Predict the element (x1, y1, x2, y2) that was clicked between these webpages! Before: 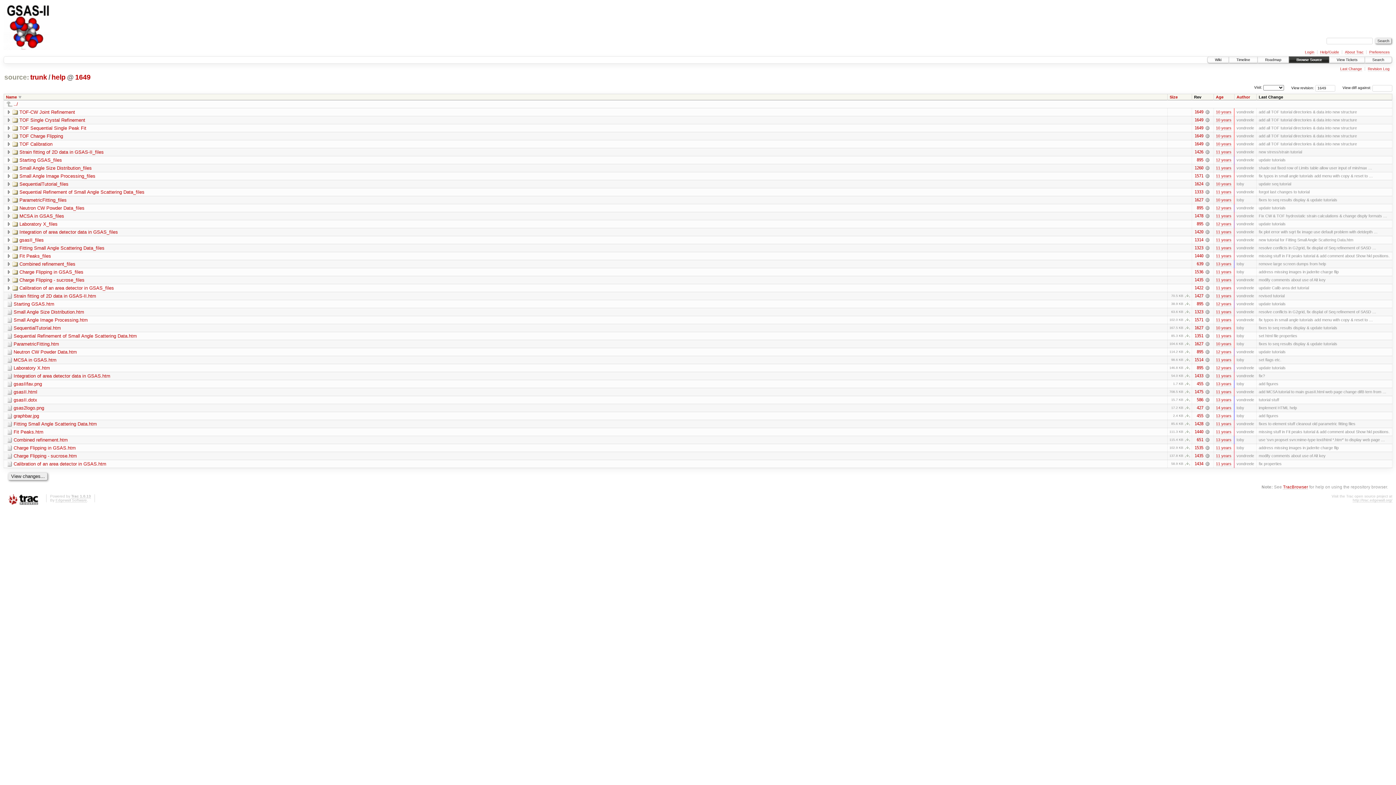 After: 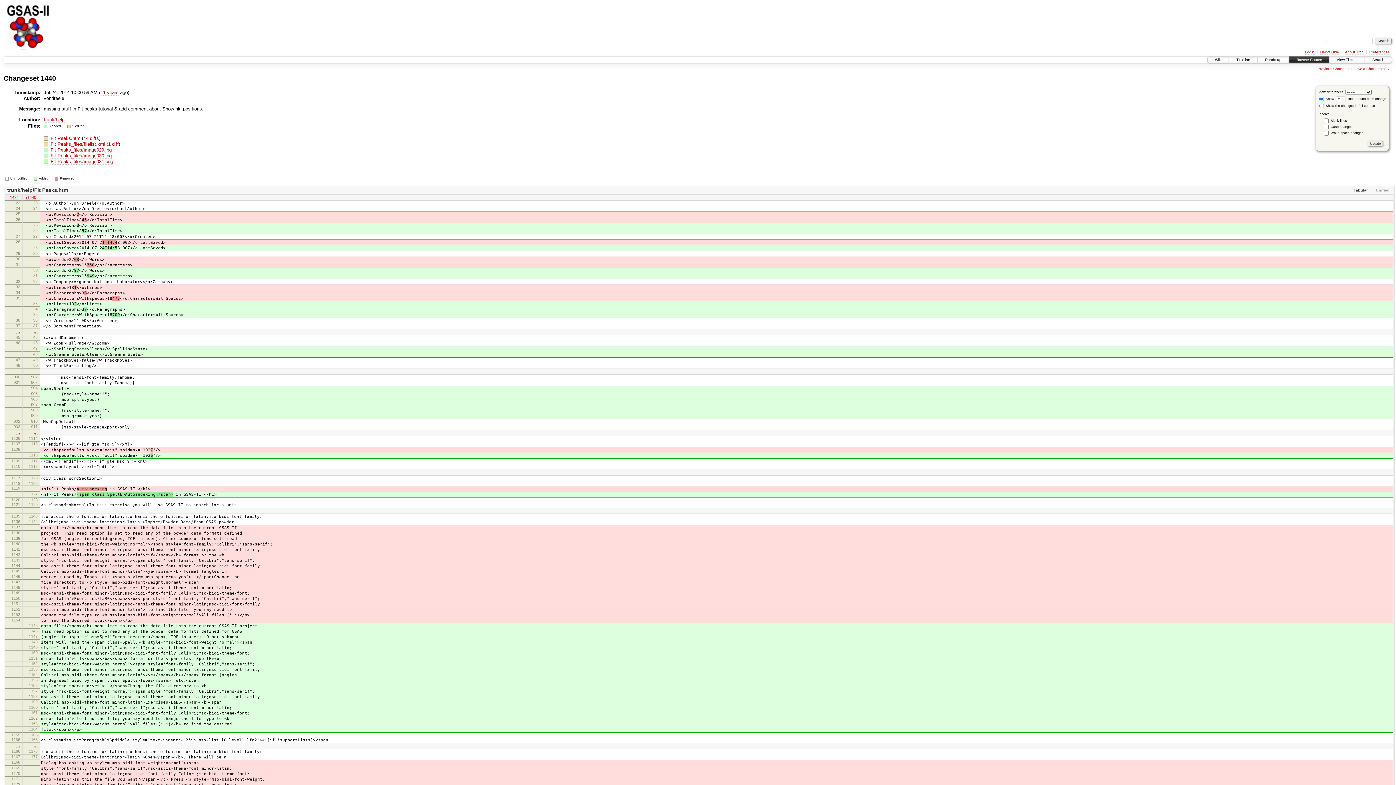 Action: label:   bbox: (1205, 253, 1209, 258)